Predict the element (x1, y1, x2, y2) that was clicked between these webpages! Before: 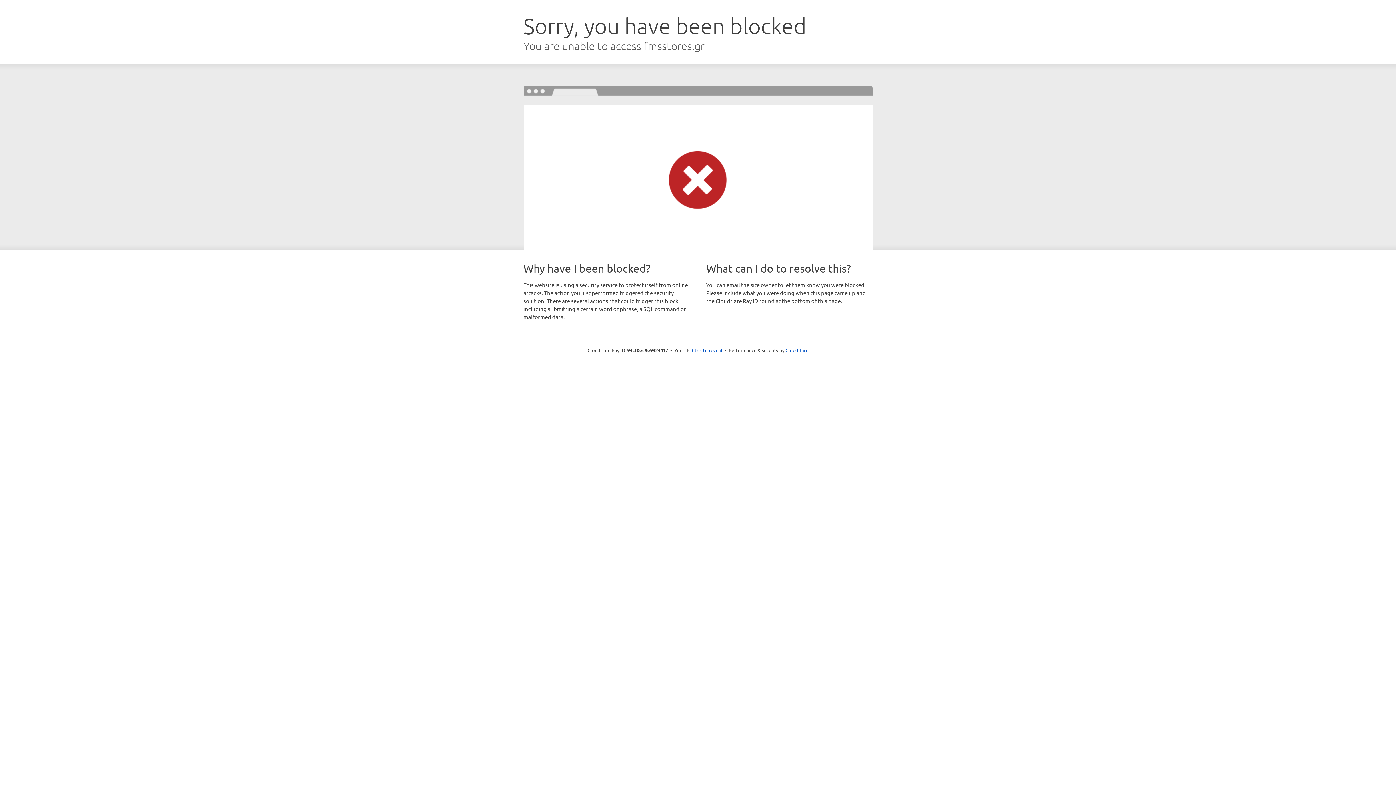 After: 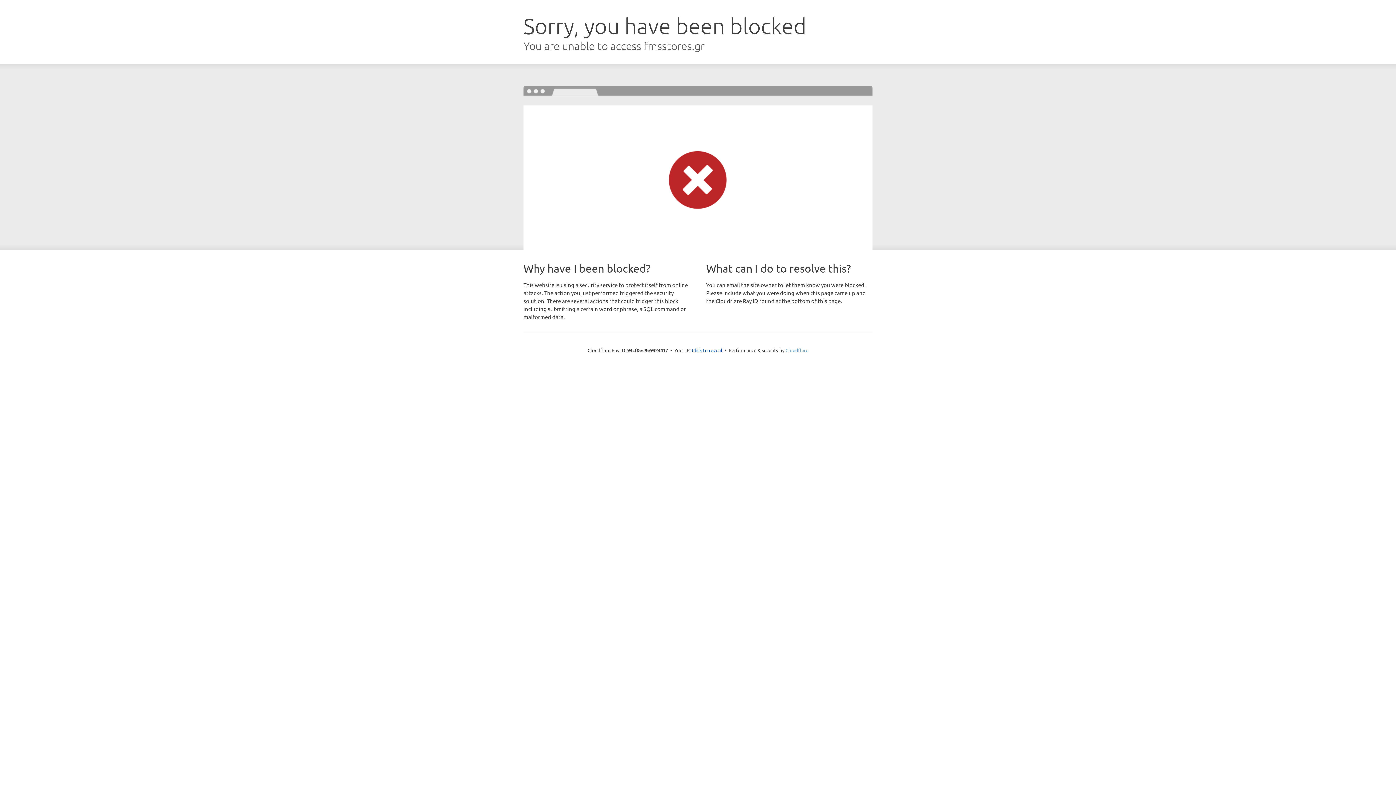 Action: bbox: (785, 347, 808, 353) label: Cloudflare